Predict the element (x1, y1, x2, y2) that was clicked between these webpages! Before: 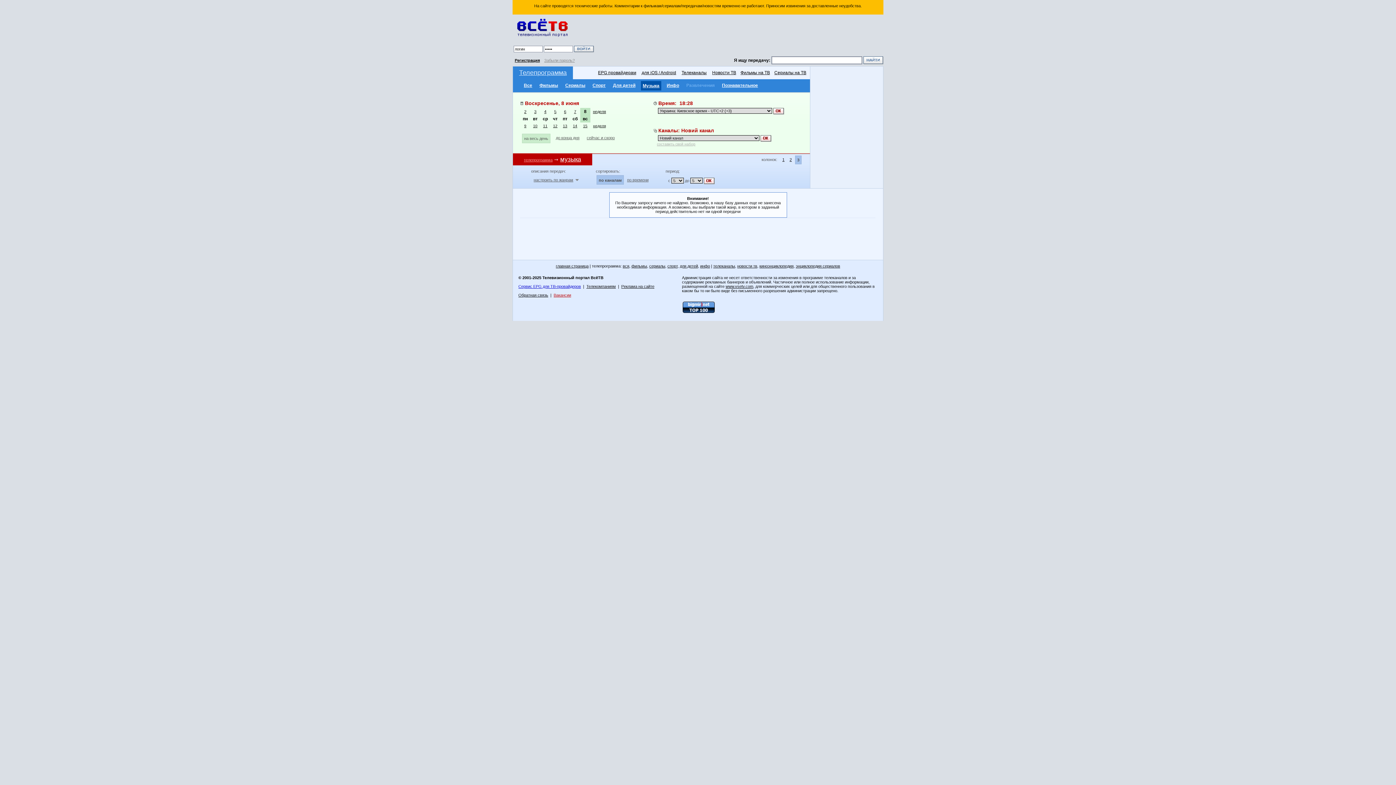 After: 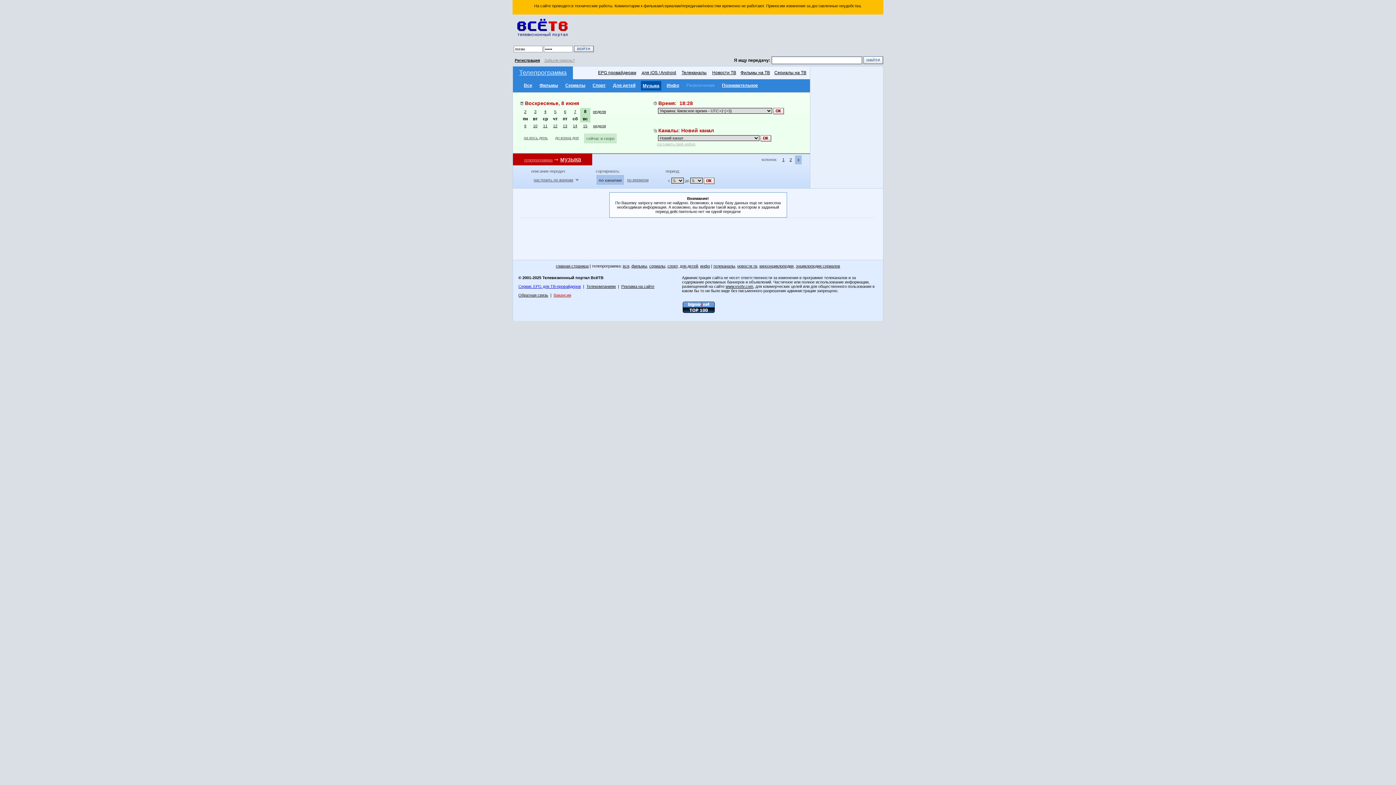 Action: label: сейчас и скоро bbox: (586, 135, 614, 140)